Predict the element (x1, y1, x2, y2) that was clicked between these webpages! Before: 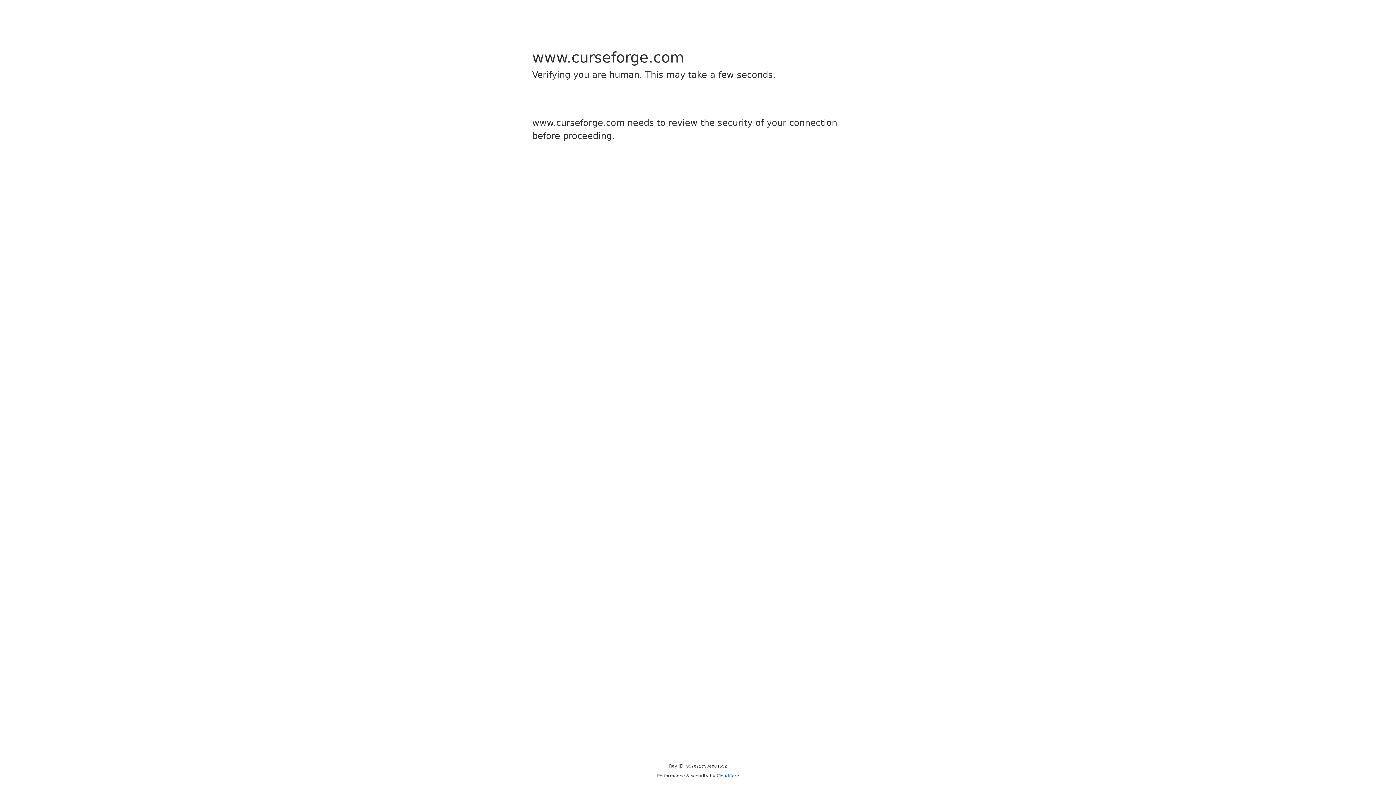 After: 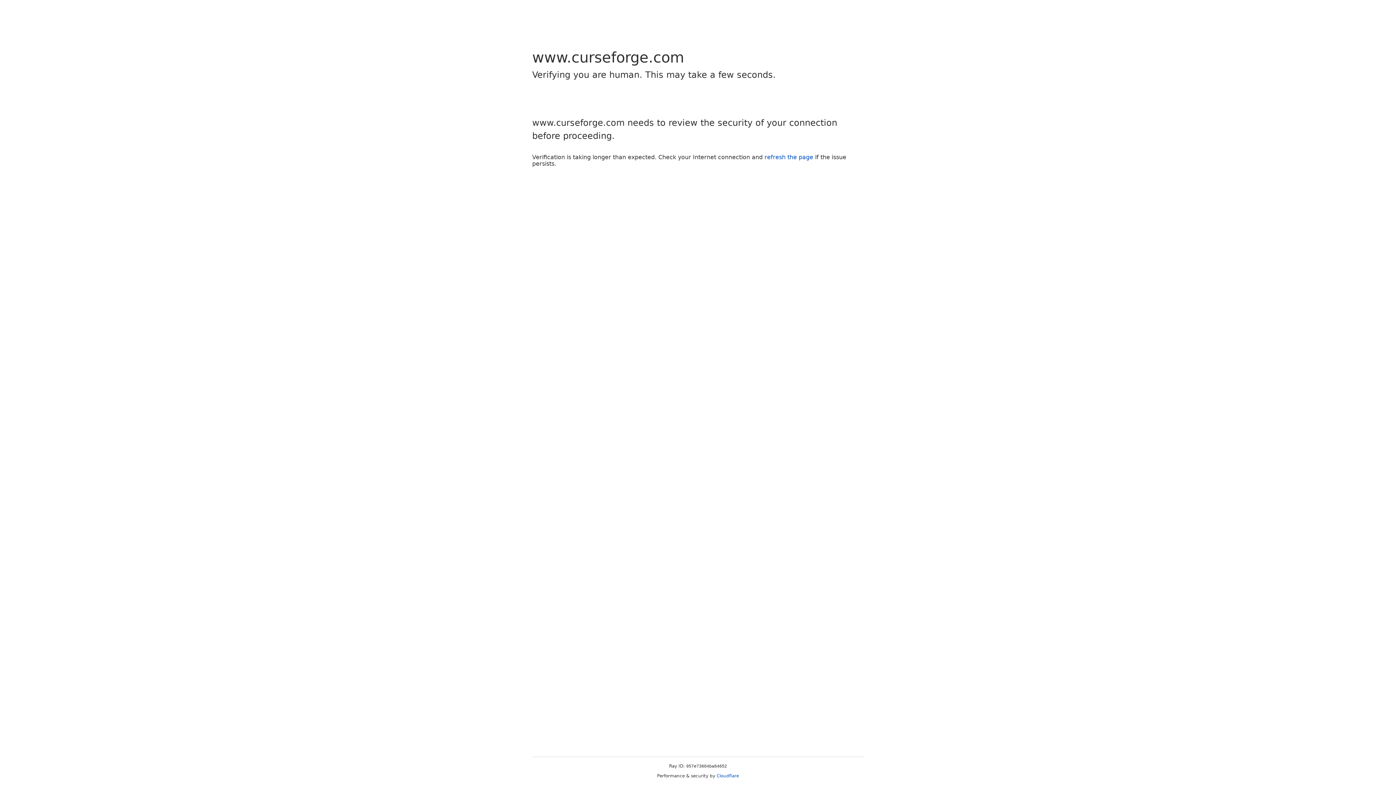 Action: bbox: (716, 773, 739, 778) label: Cloudflare